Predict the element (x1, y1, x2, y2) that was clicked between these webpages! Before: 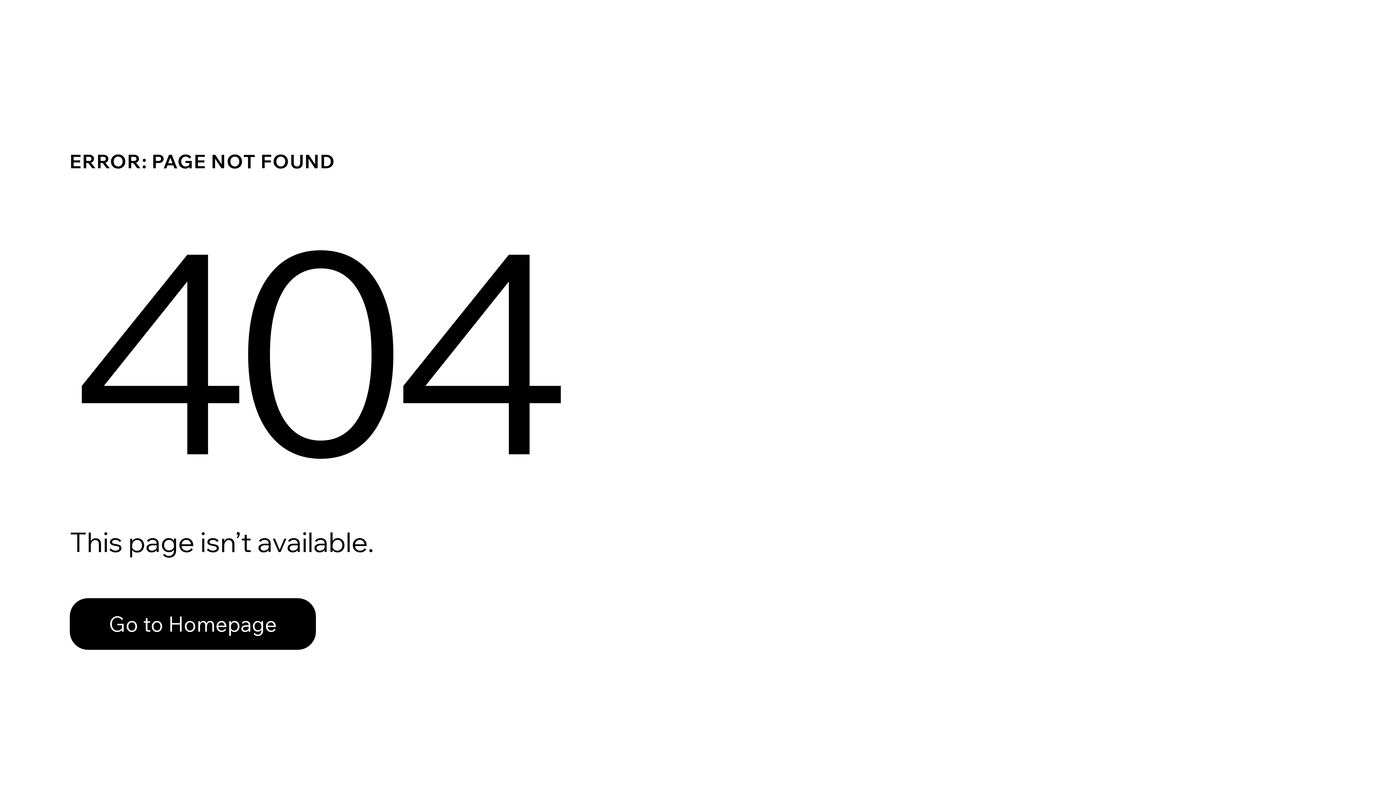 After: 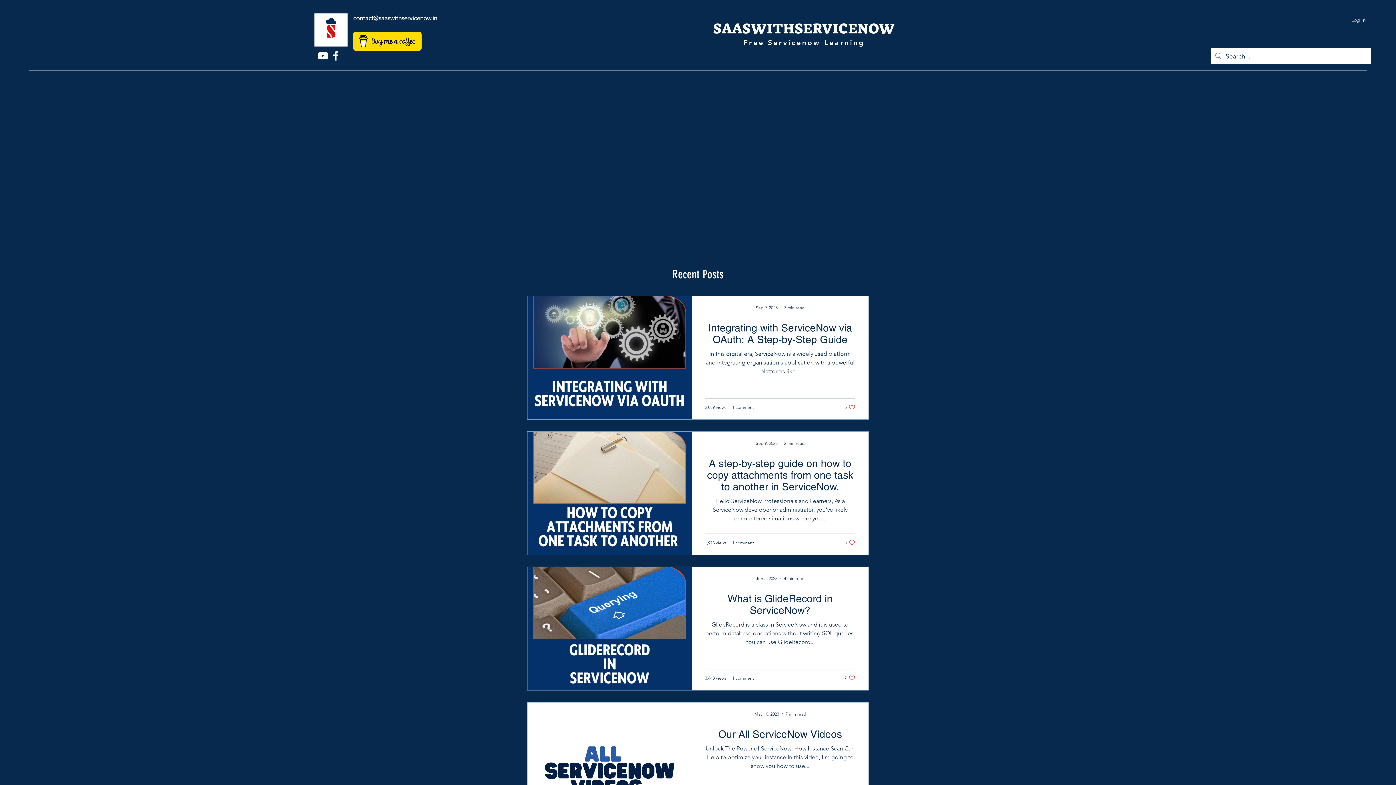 Action: label: Go to Homepage bbox: (69, 582, 768, 659)